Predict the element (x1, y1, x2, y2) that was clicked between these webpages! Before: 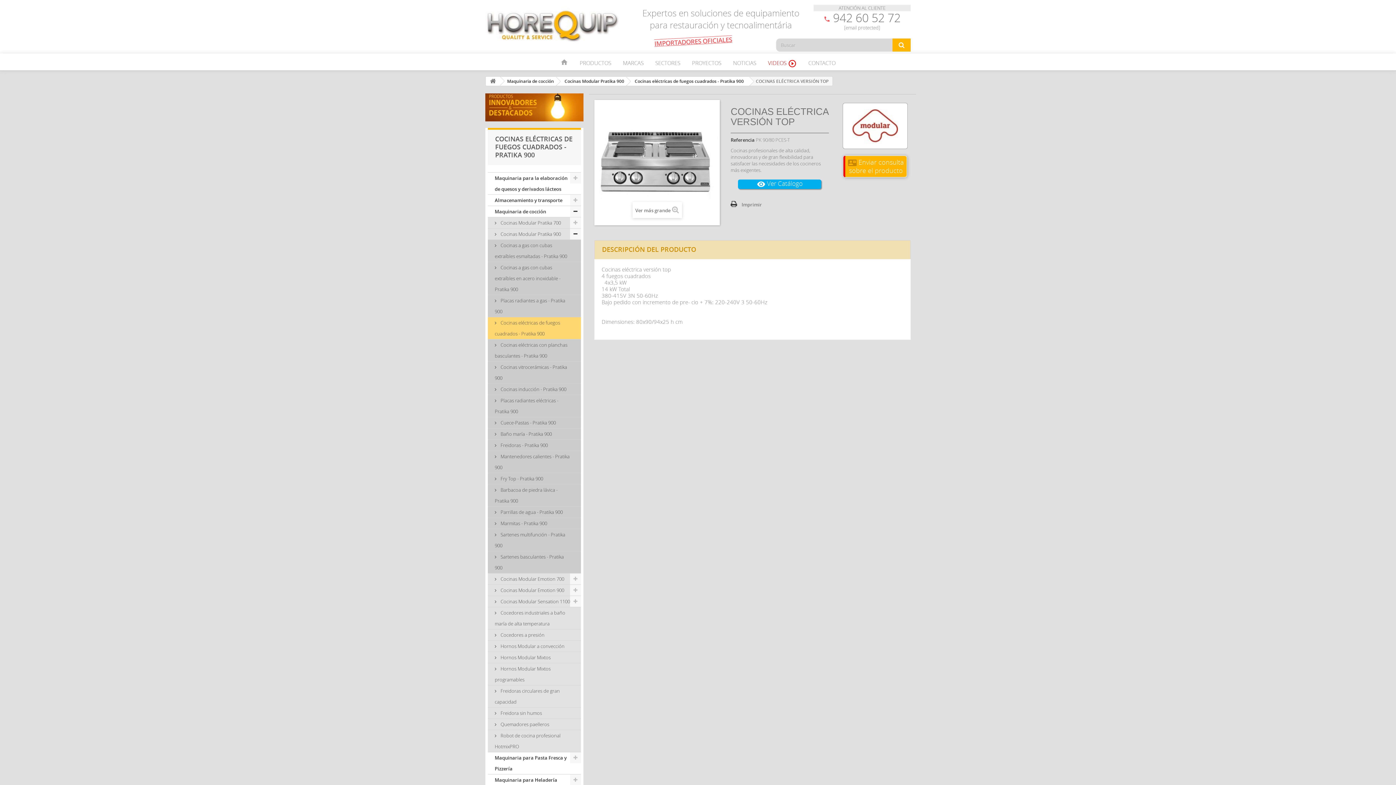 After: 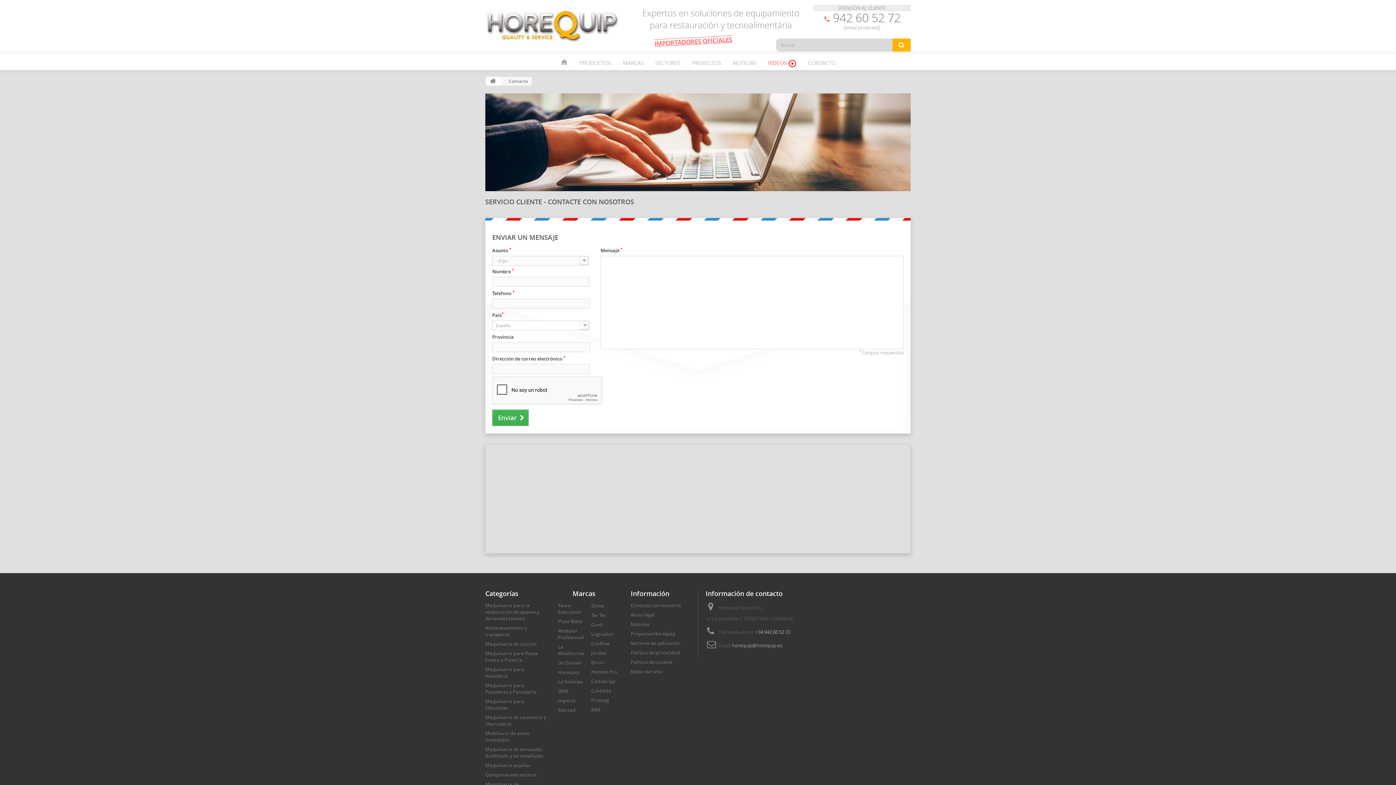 Action: label: CONTACTO bbox: (802, 57, 841, 68)